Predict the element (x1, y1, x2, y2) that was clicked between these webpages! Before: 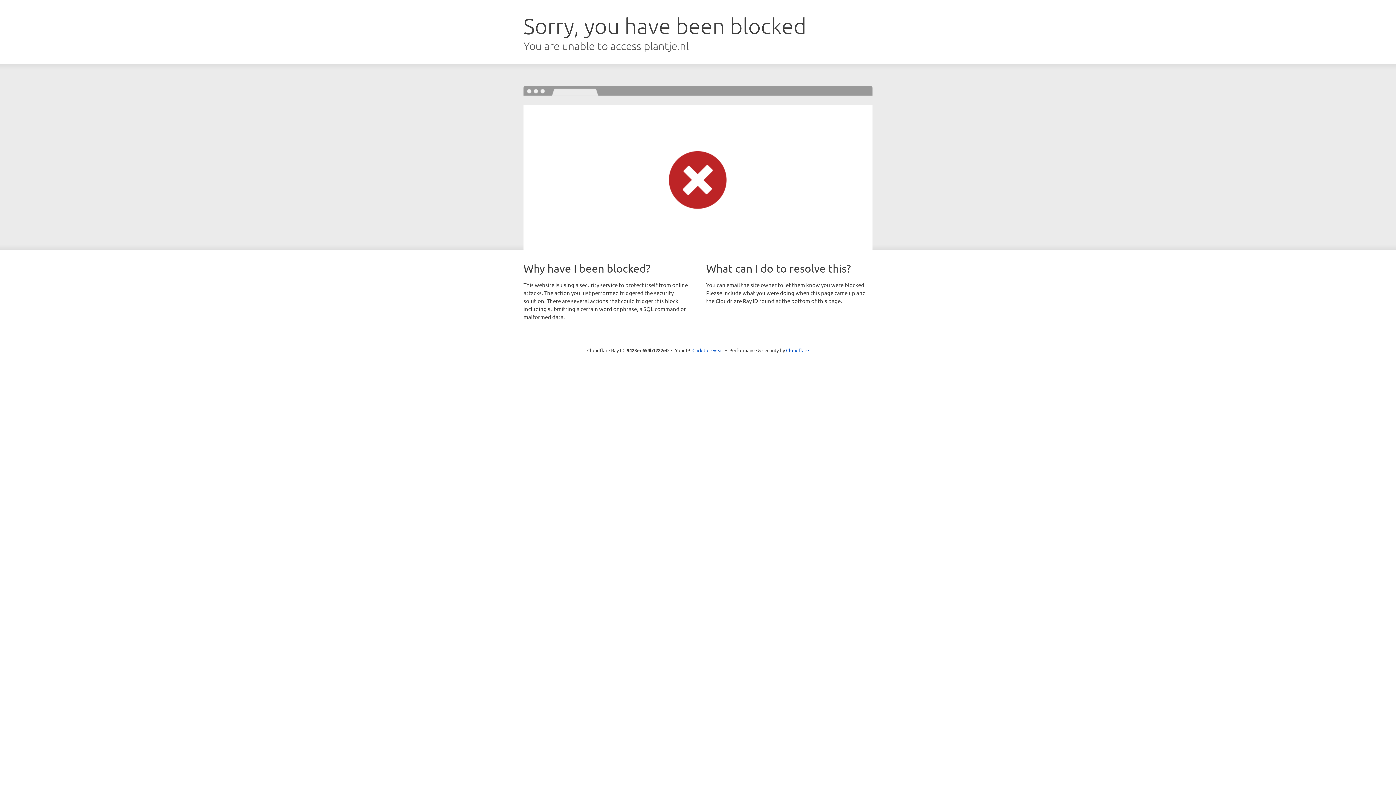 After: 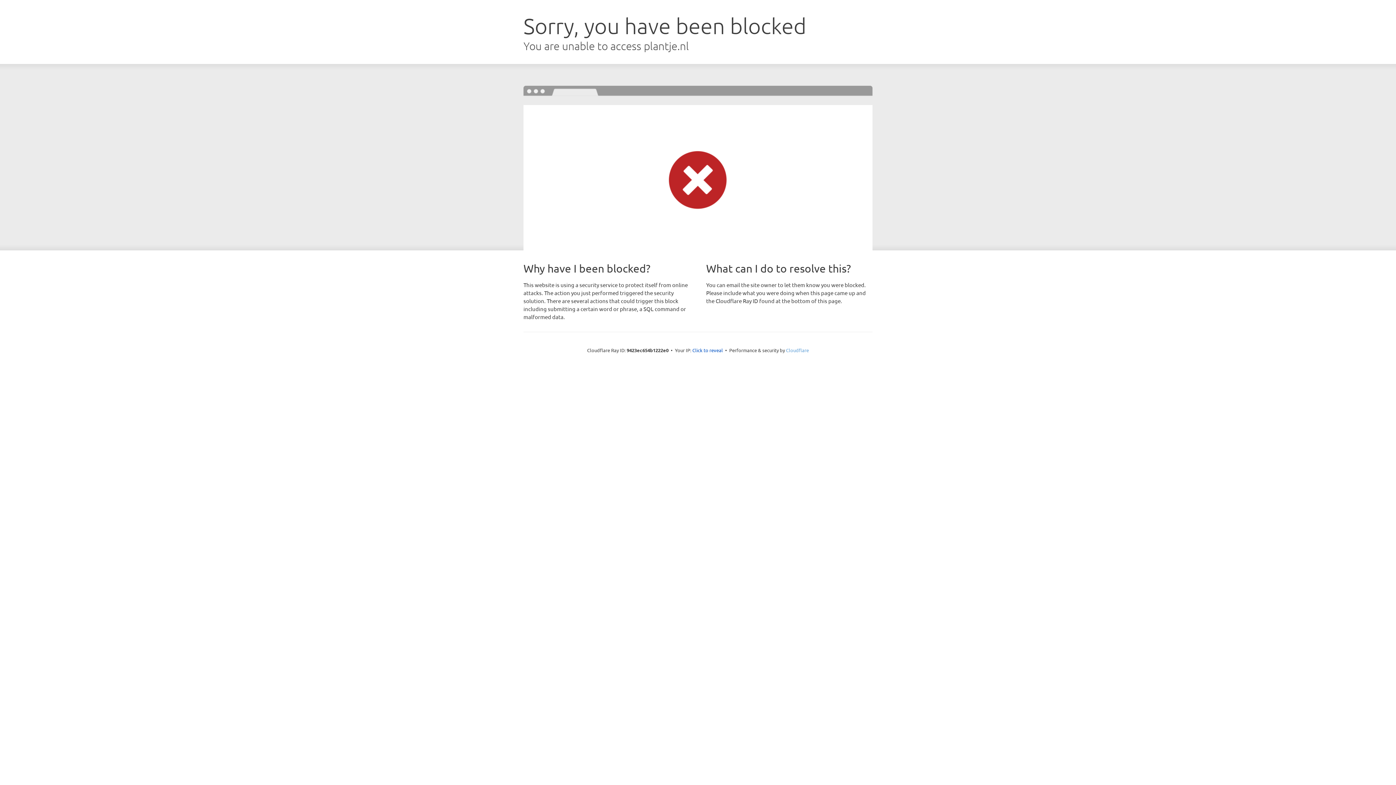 Action: bbox: (786, 347, 809, 353) label: Cloudflare